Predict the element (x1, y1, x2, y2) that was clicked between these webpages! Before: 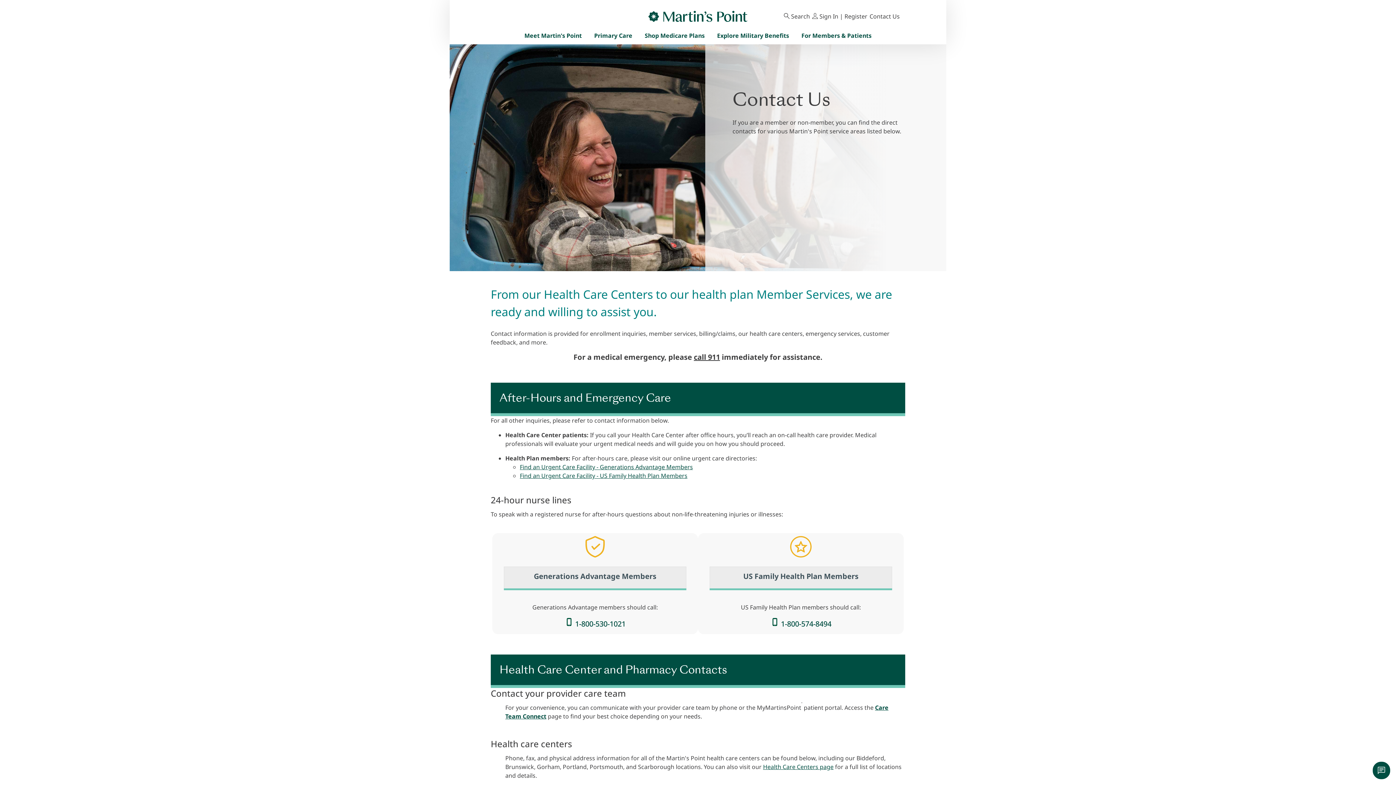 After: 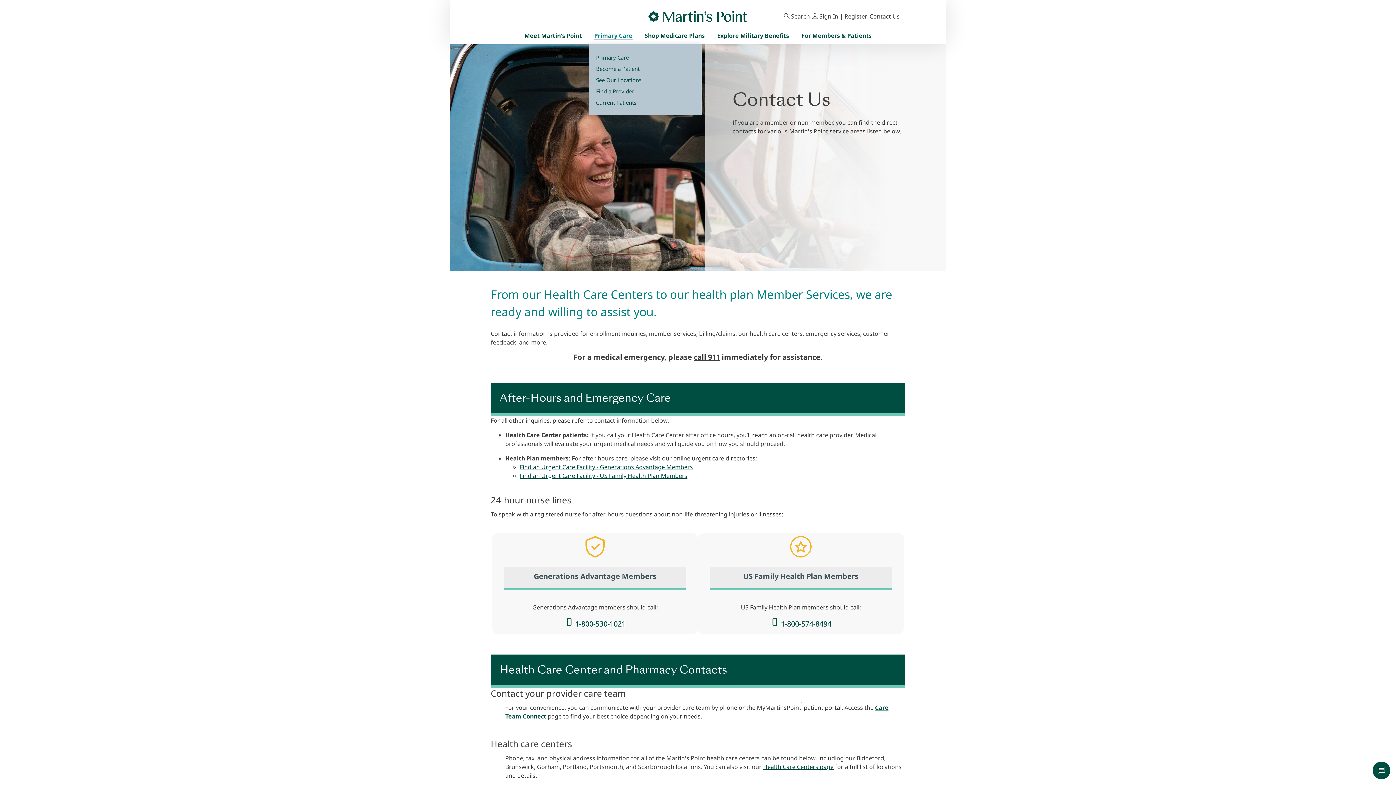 Action: label: Primary Care bbox: (594, 26, 632, 44)